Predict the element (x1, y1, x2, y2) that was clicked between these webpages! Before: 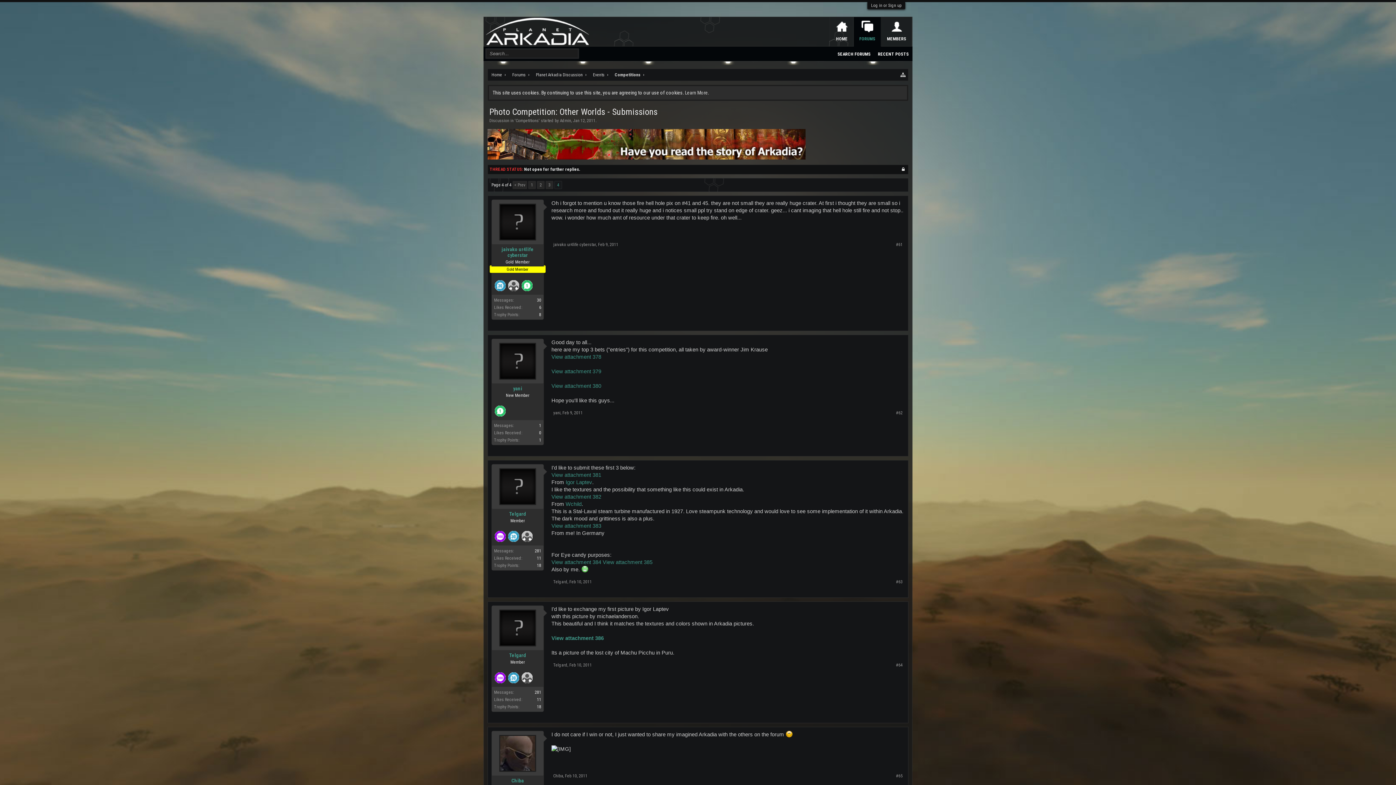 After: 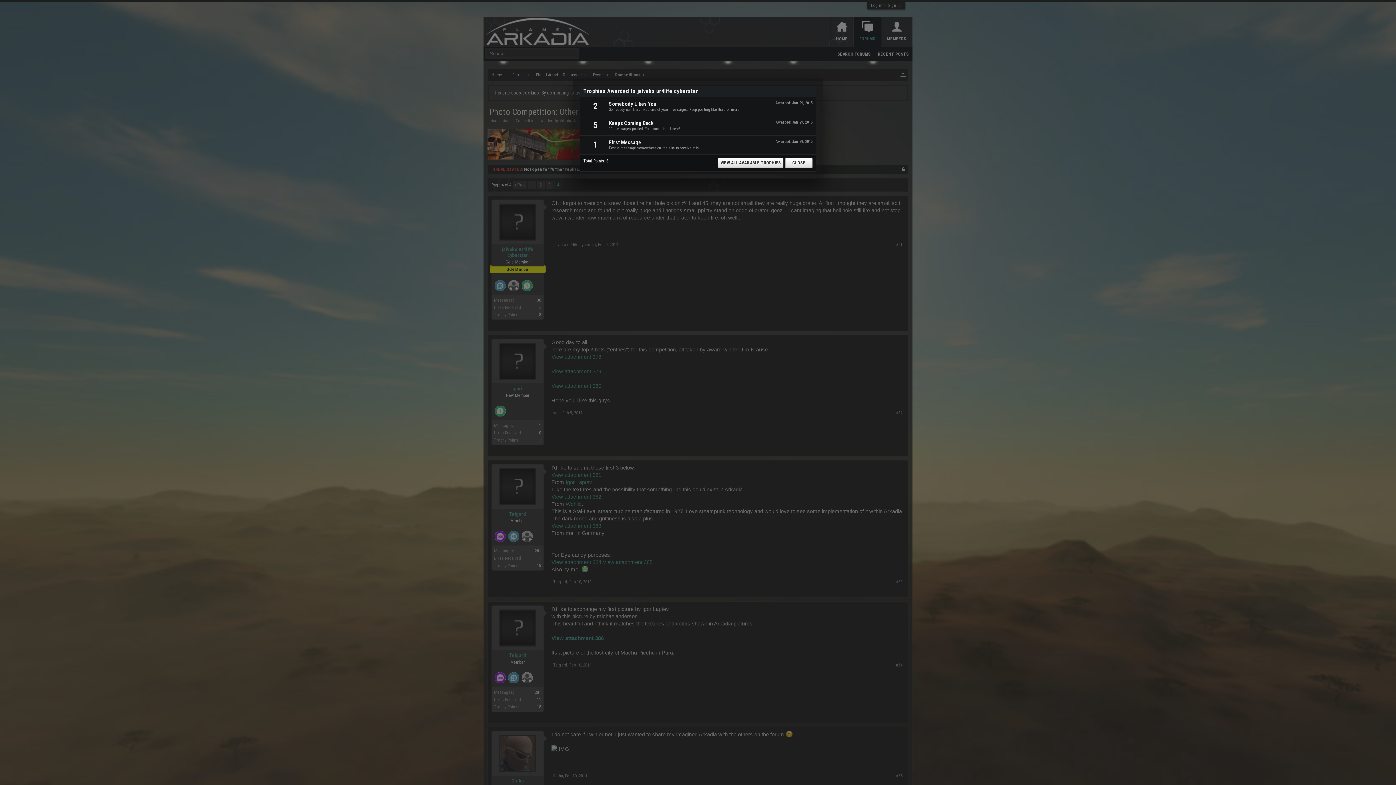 Action: bbox: (539, 312, 541, 317) label: 8